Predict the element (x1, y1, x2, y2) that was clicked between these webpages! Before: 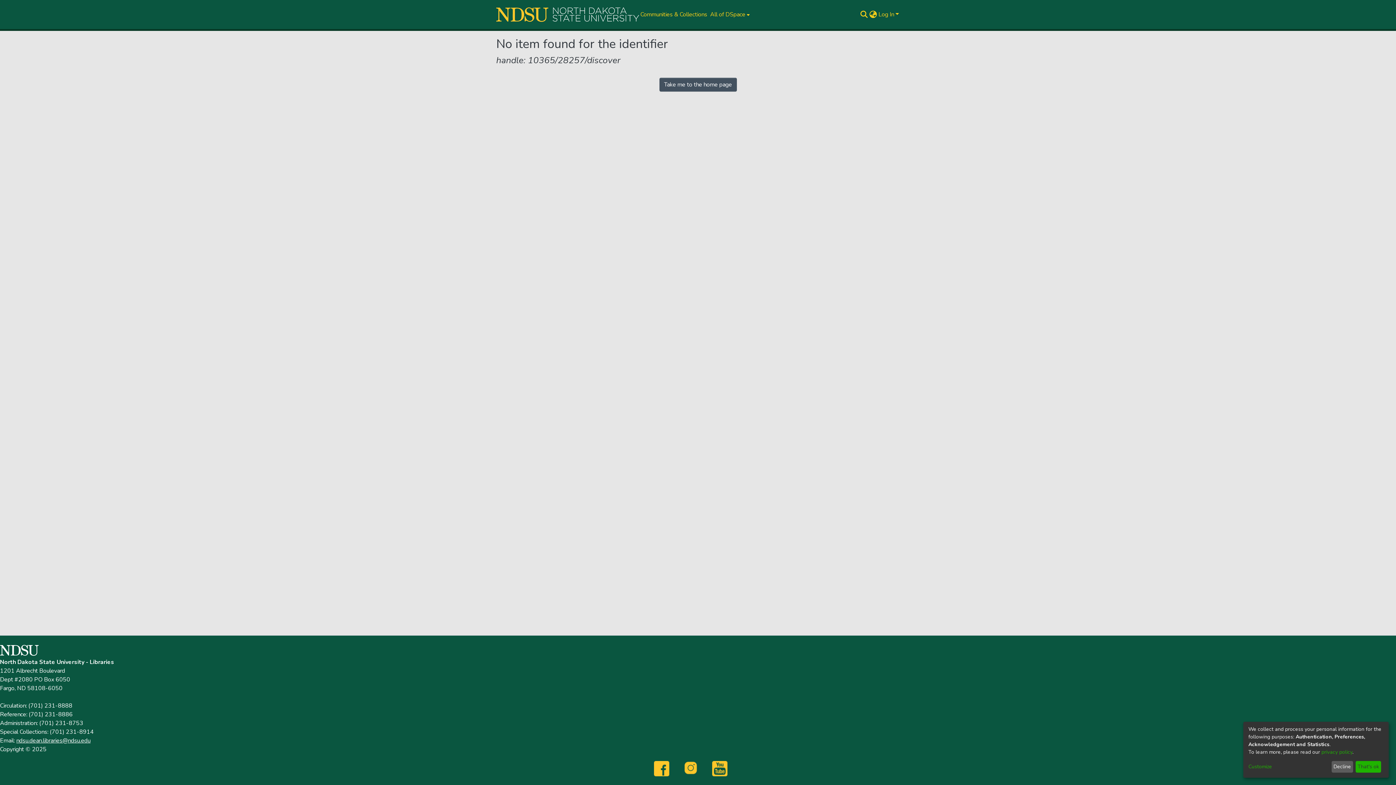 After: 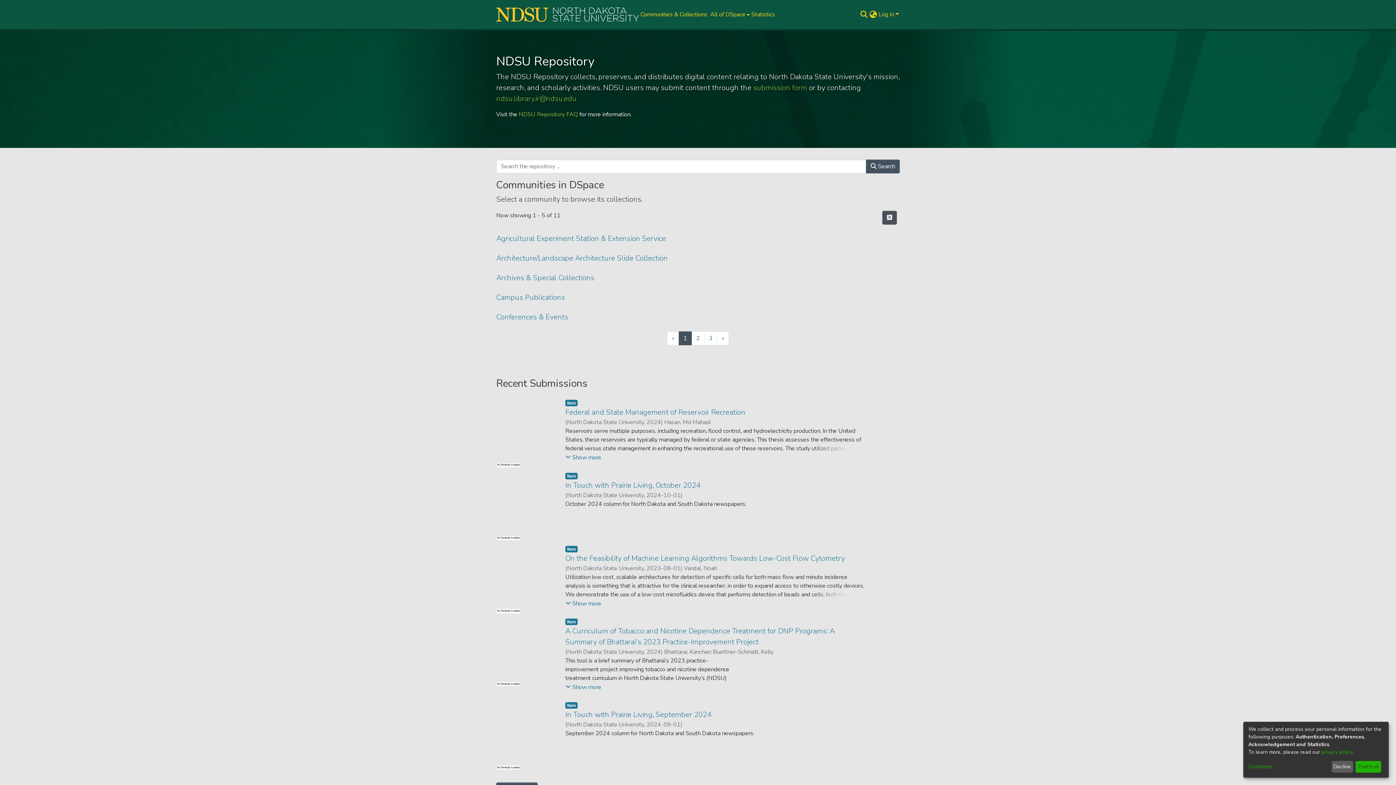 Action: bbox: (659, 77, 736, 91) label: Take me to the home page